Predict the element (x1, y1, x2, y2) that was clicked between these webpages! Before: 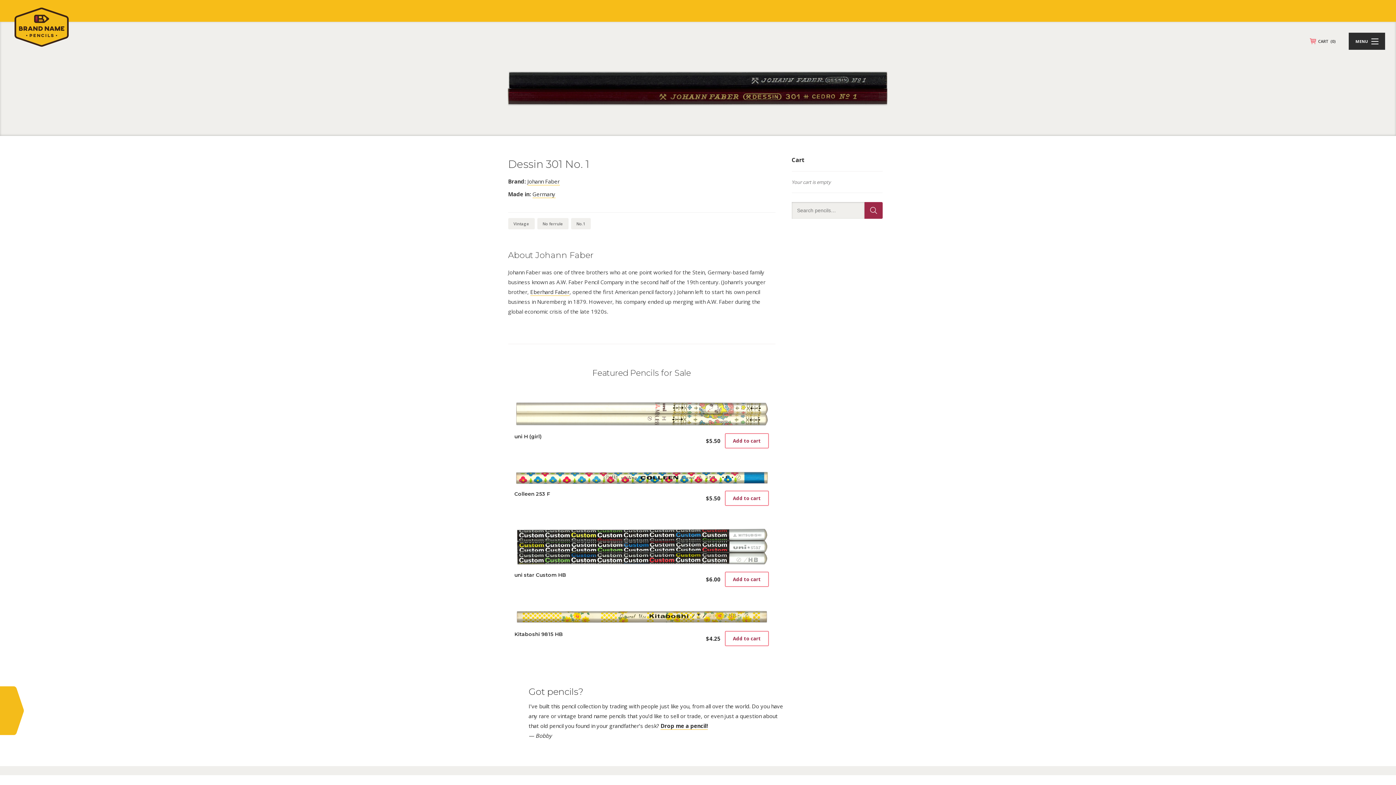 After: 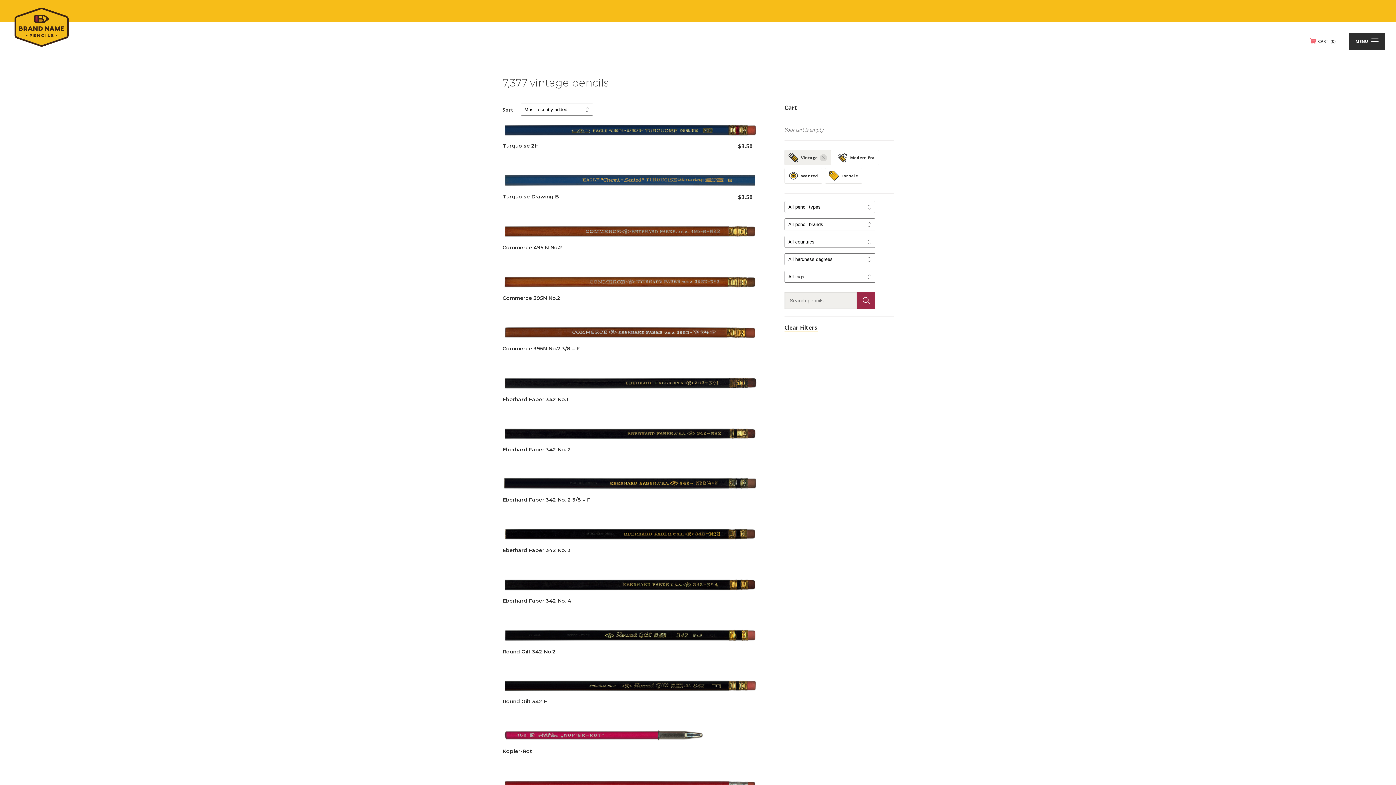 Action: bbox: (508, 218, 534, 229) label: Vintage